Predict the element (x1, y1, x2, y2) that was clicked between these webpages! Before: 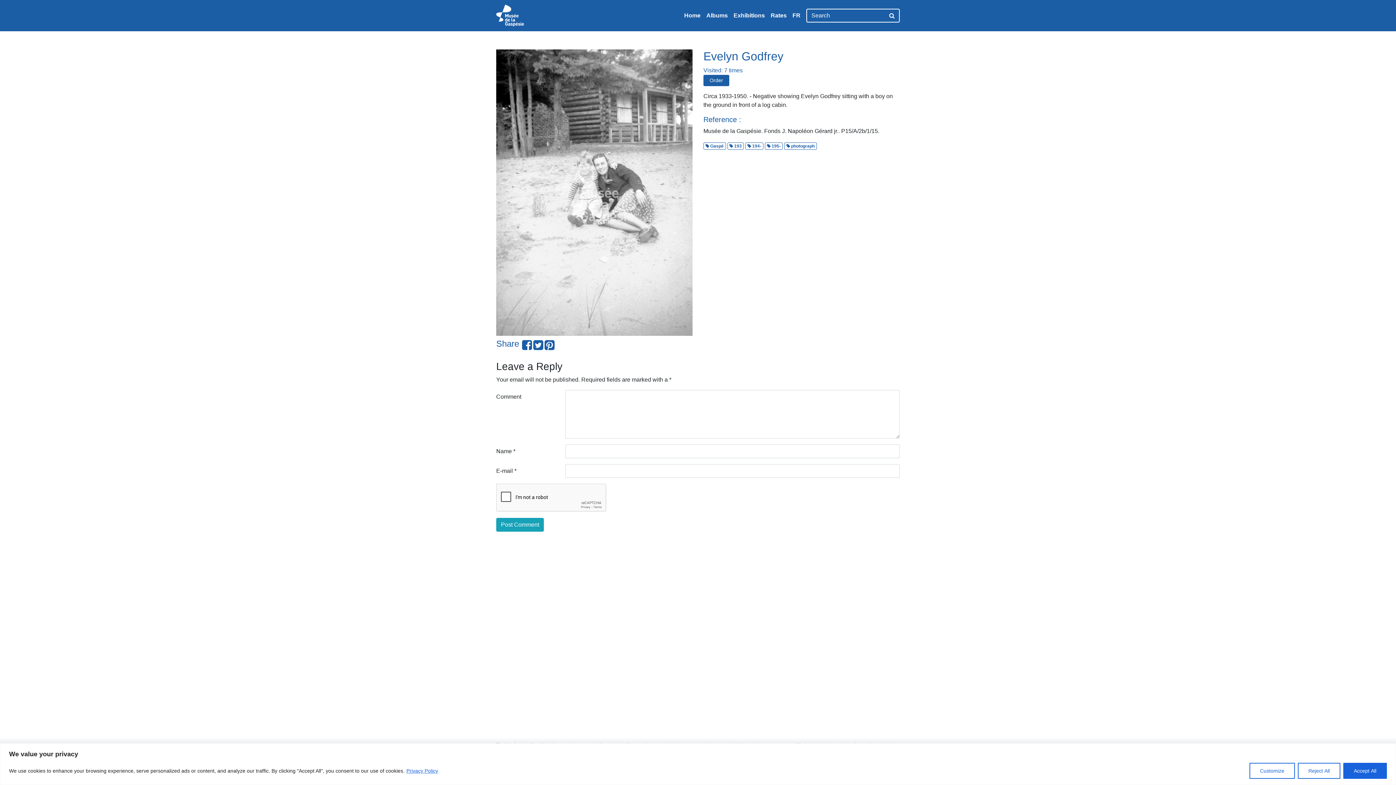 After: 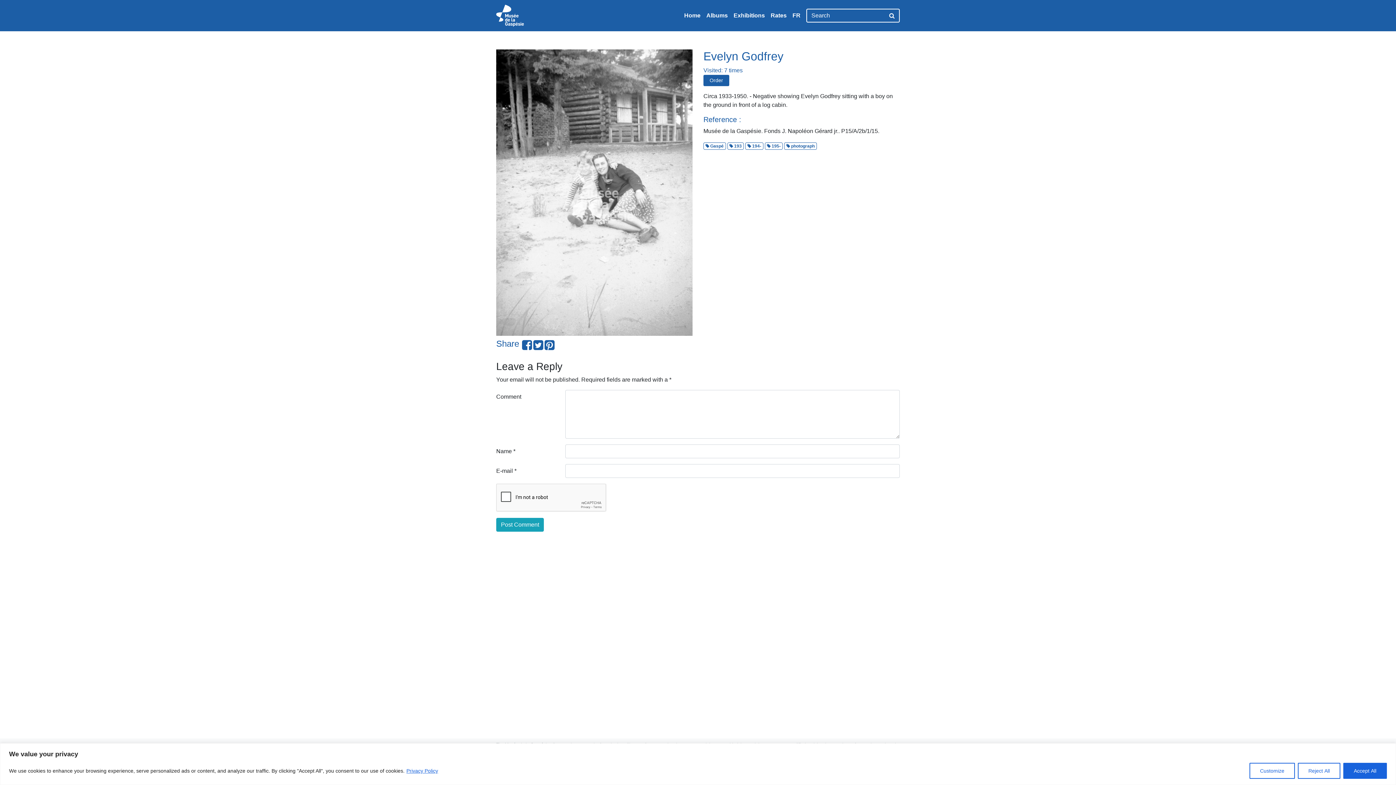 Action: label: Privacy Policy bbox: (406, 767, 438, 774)